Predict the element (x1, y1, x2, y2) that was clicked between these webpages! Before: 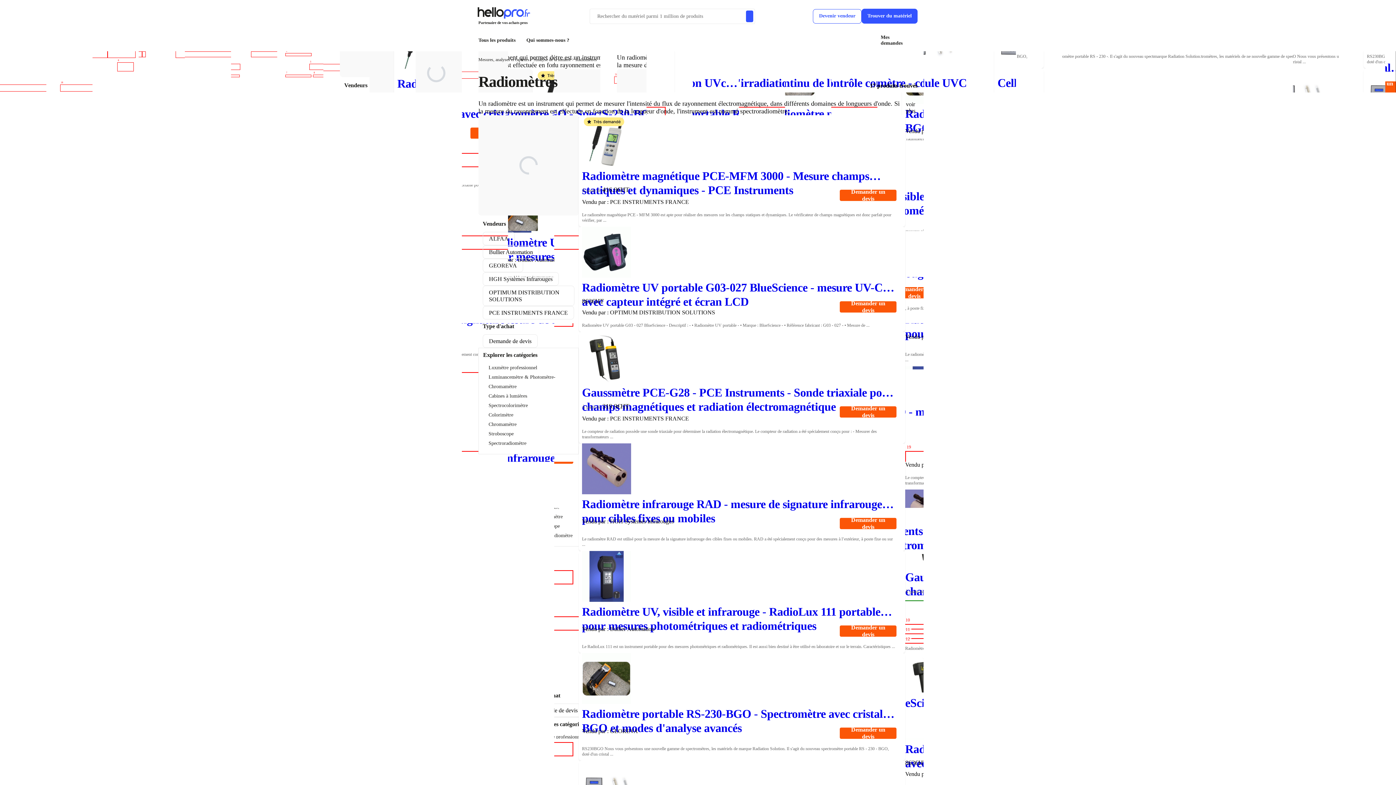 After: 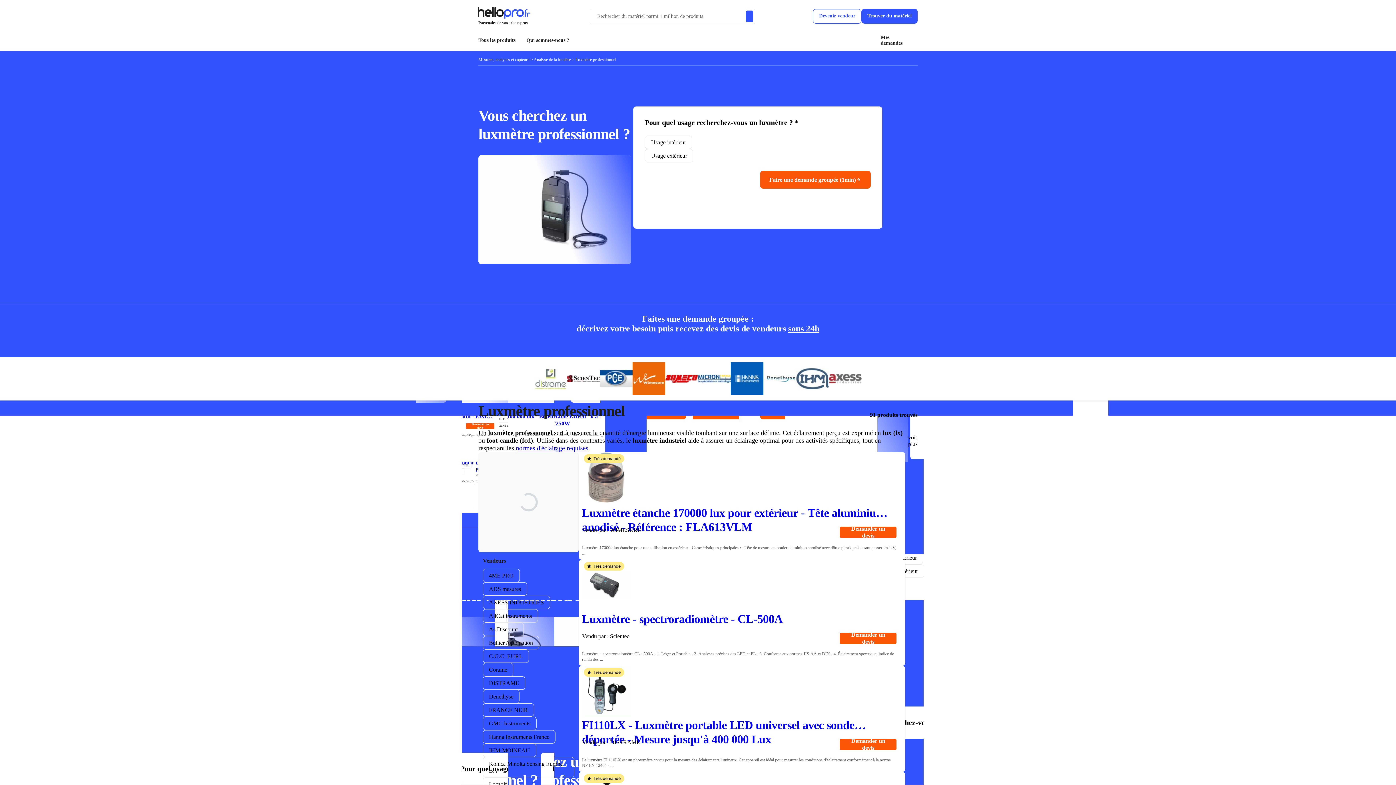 Action: label: Luxmètre professionnel bbox: (488, 365, 537, 370)